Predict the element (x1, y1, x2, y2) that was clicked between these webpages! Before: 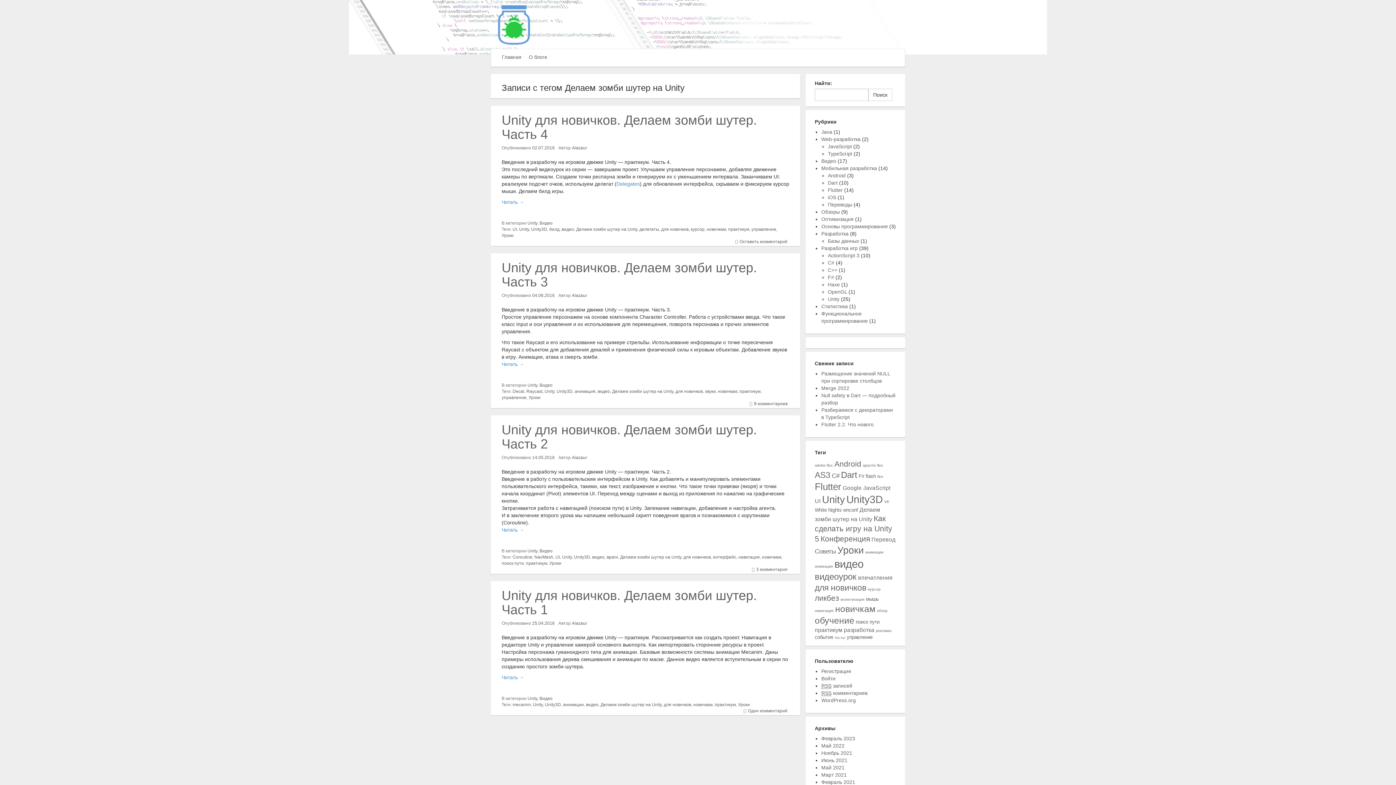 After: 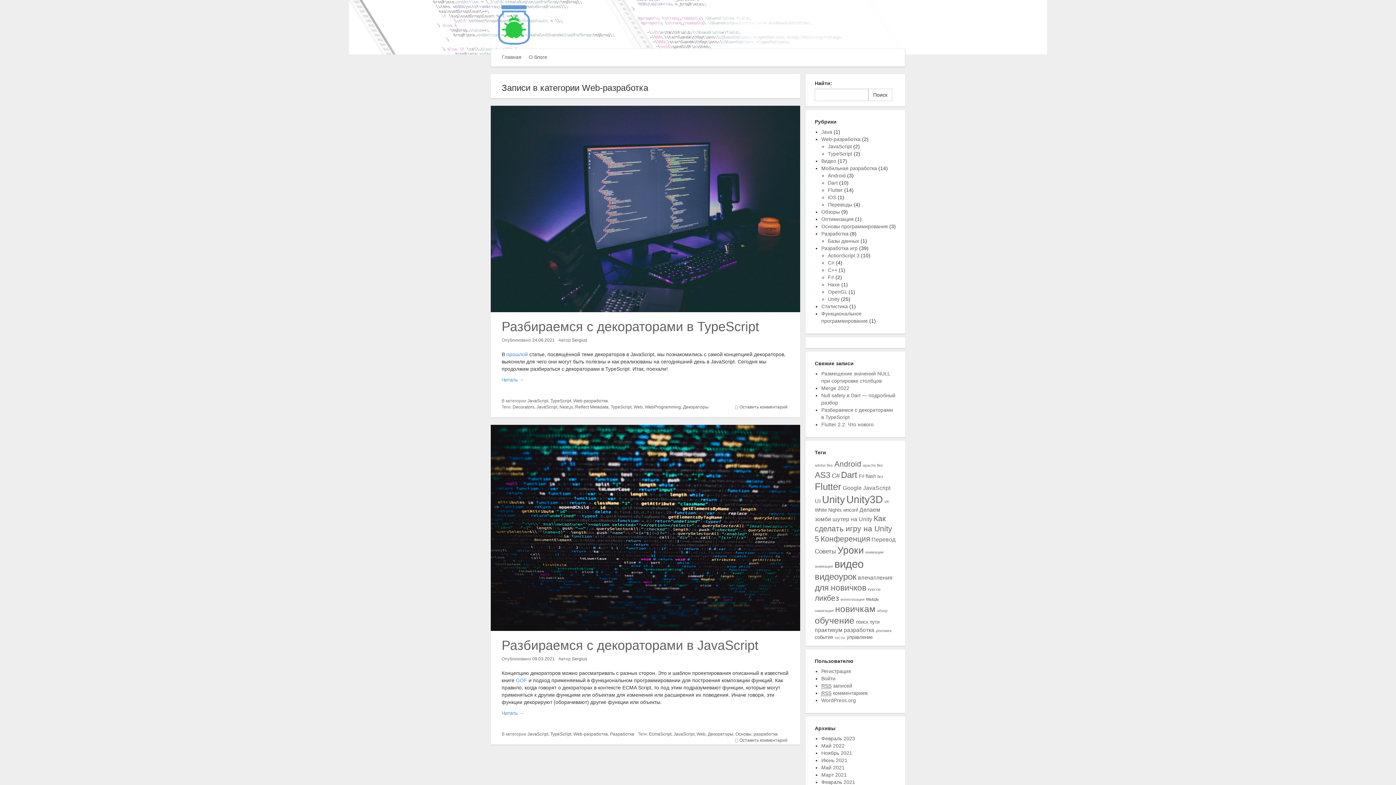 Action: label: Web-разработка bbox: (821, 136, 860, 142)